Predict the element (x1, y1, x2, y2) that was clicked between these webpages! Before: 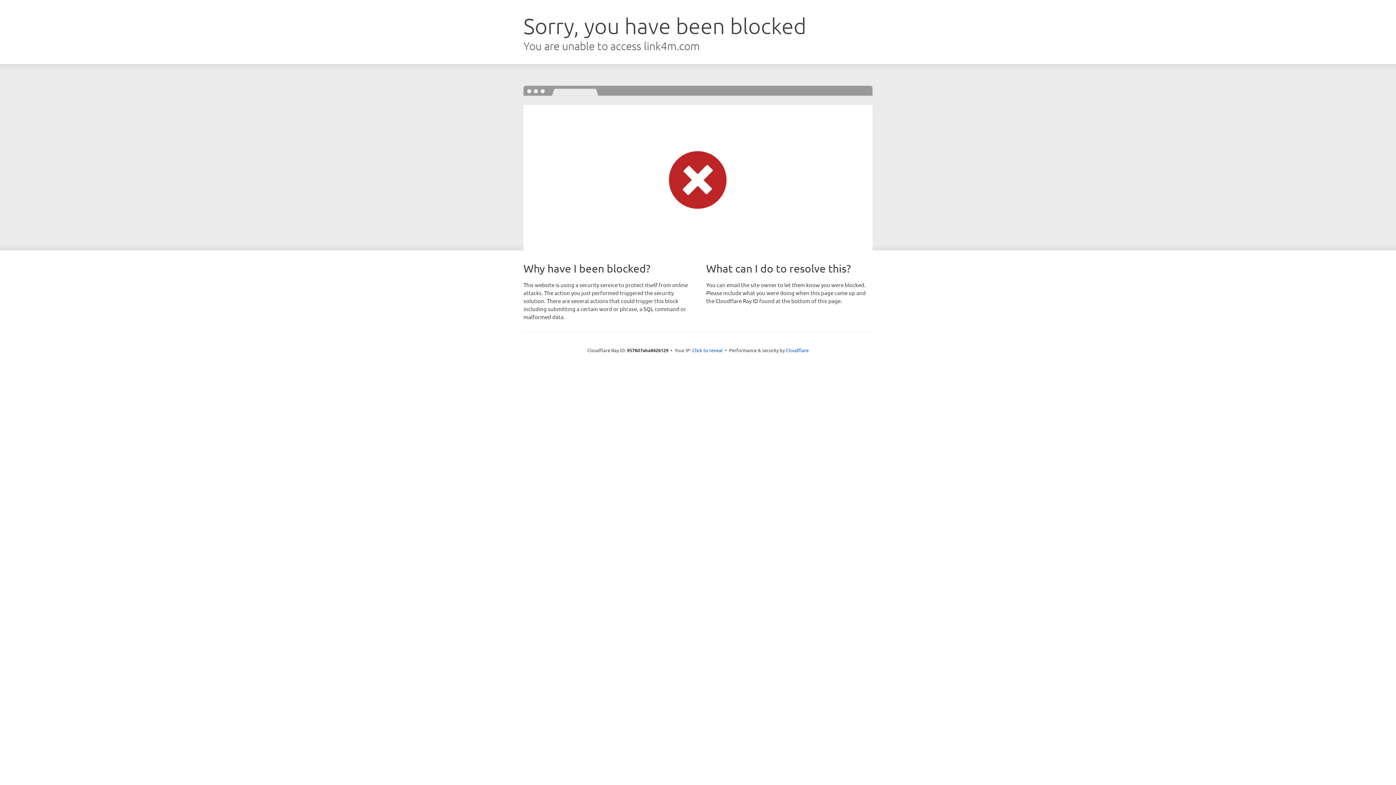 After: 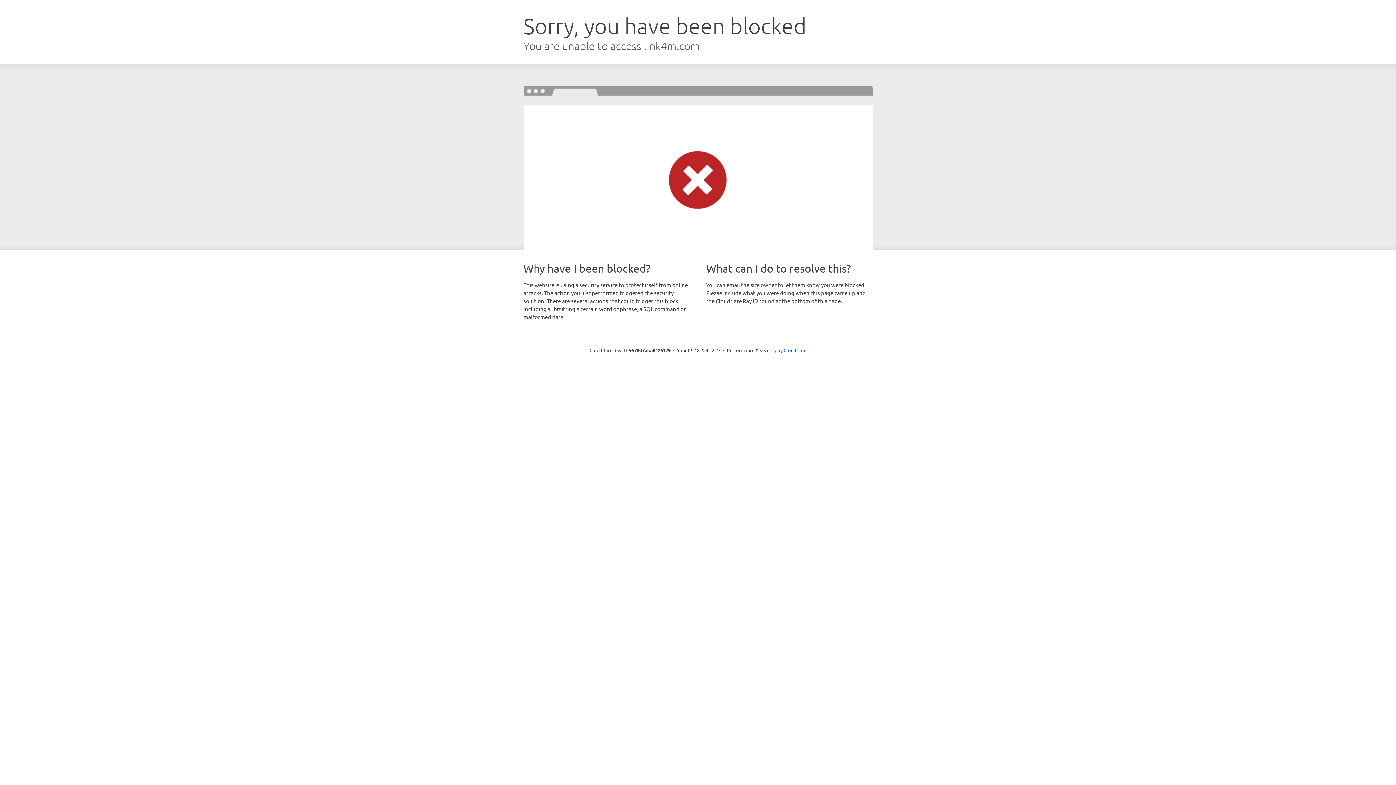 Action: label: Click to reveal bbox: (692, 346, 722, 353)